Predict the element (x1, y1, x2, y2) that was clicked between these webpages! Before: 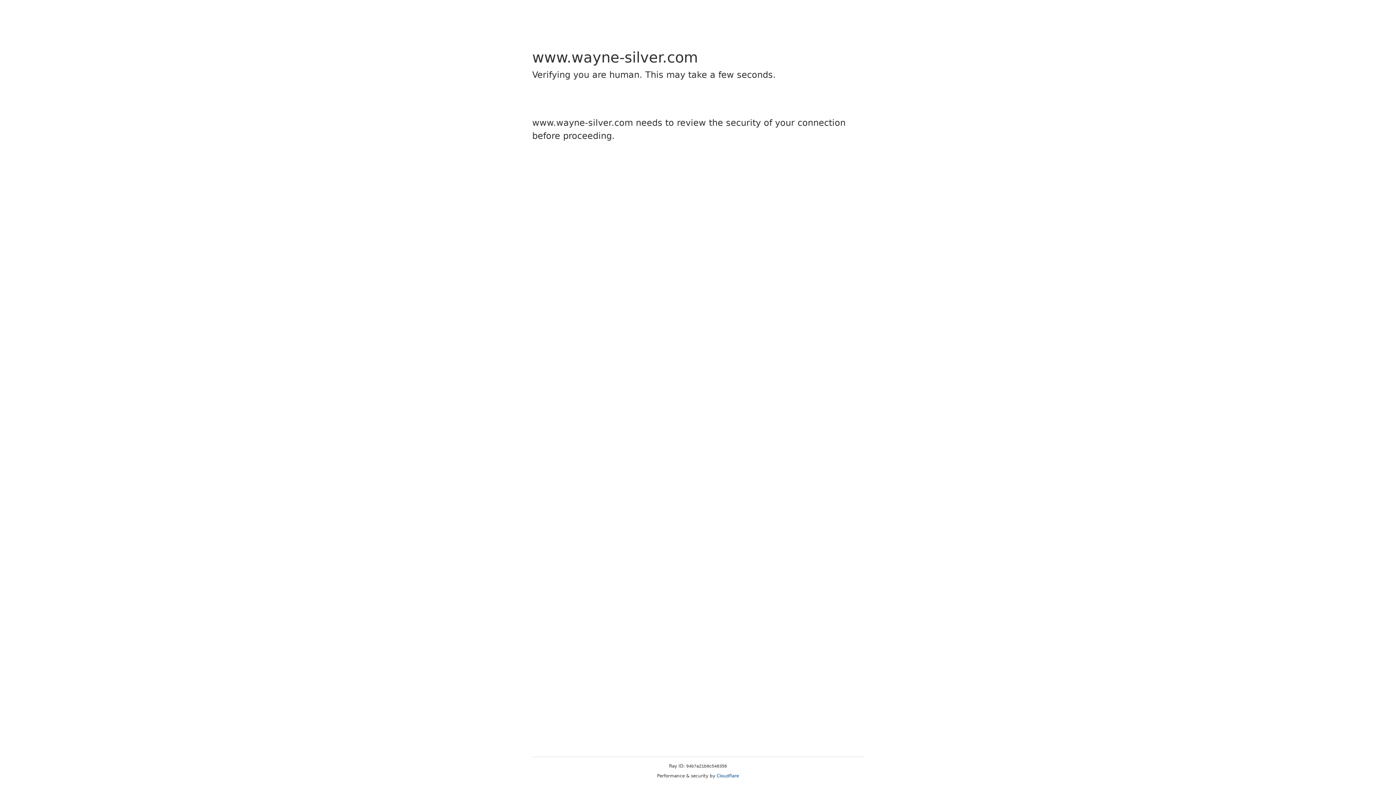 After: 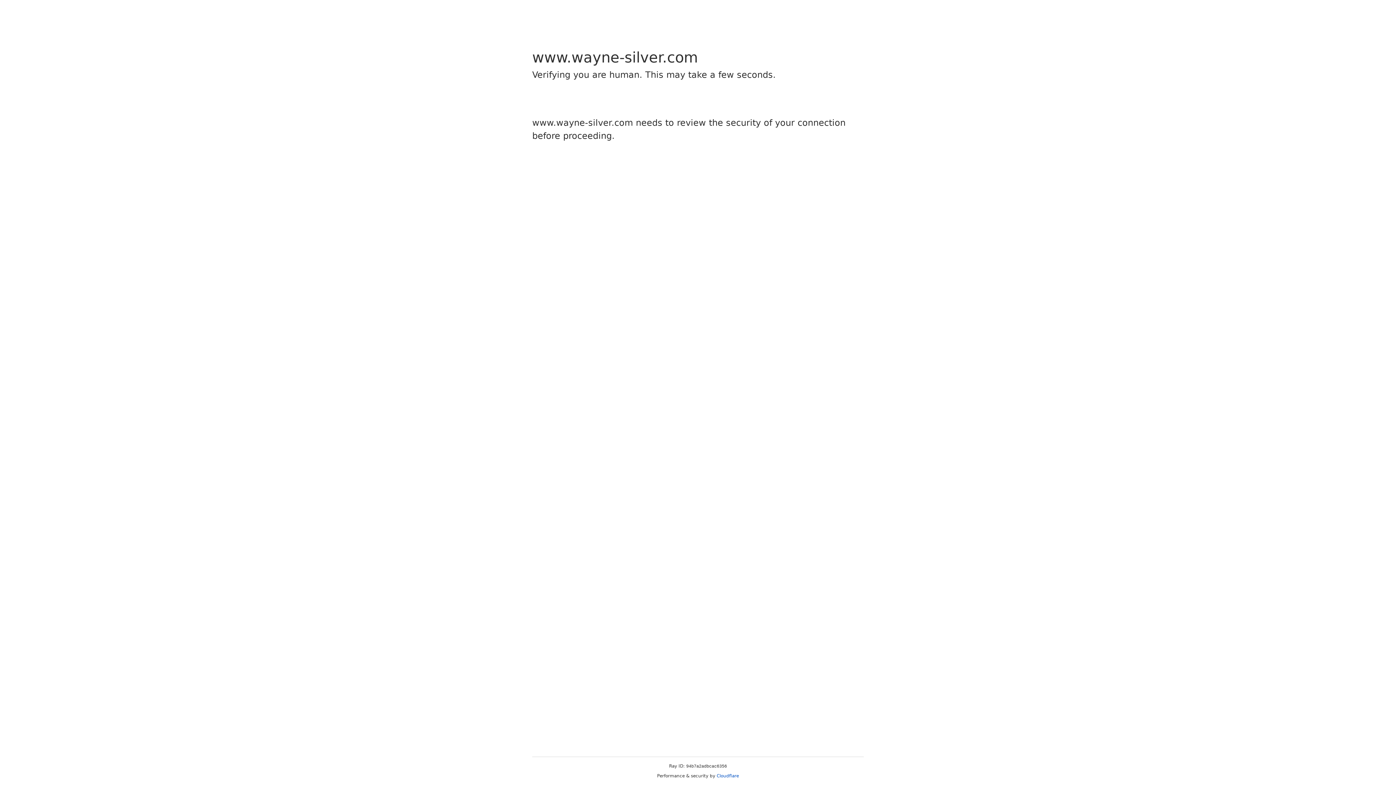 Action: bbox: (716, 773, 739, 778) label: Cloudflare